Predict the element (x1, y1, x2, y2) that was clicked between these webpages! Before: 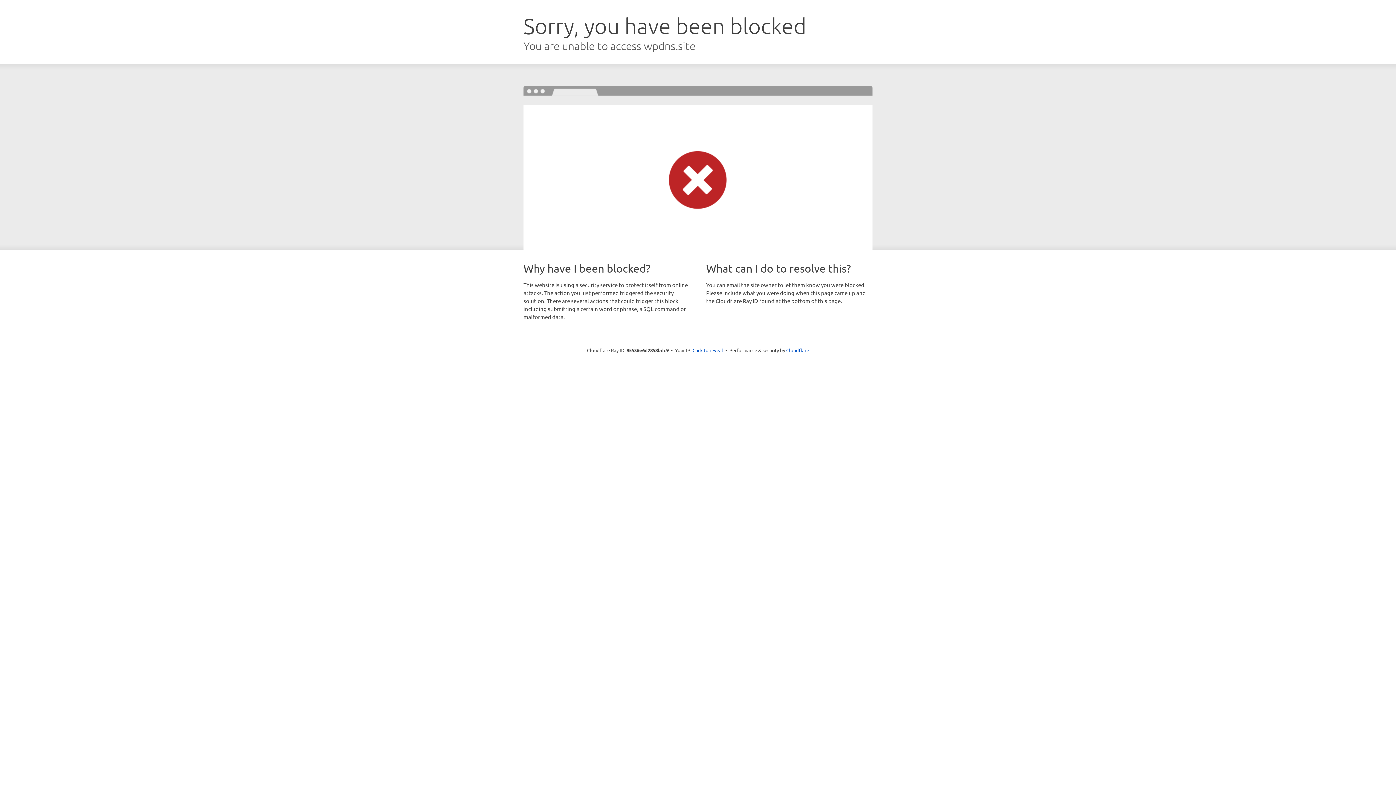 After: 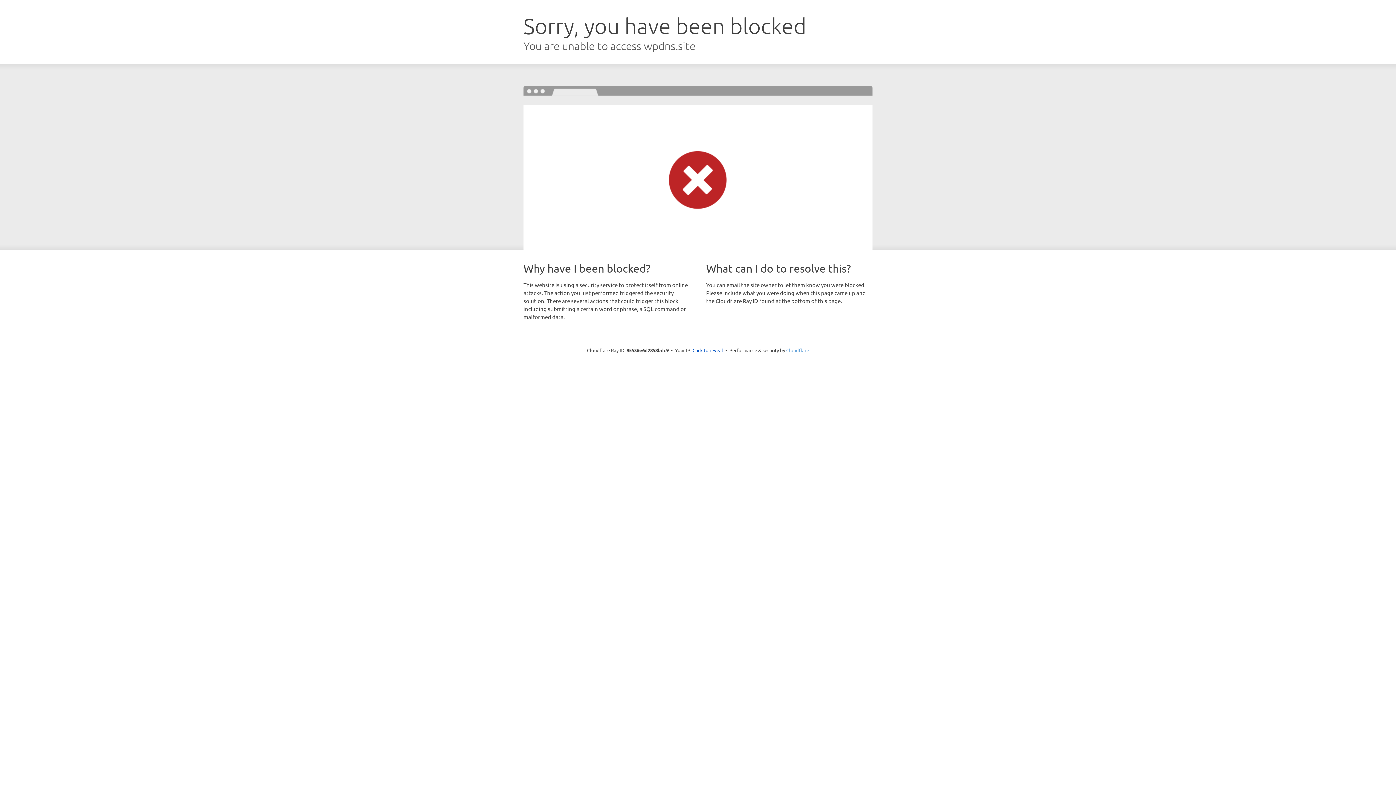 Action: label: Cloudflare bbox: (786, 347, 809, 353)